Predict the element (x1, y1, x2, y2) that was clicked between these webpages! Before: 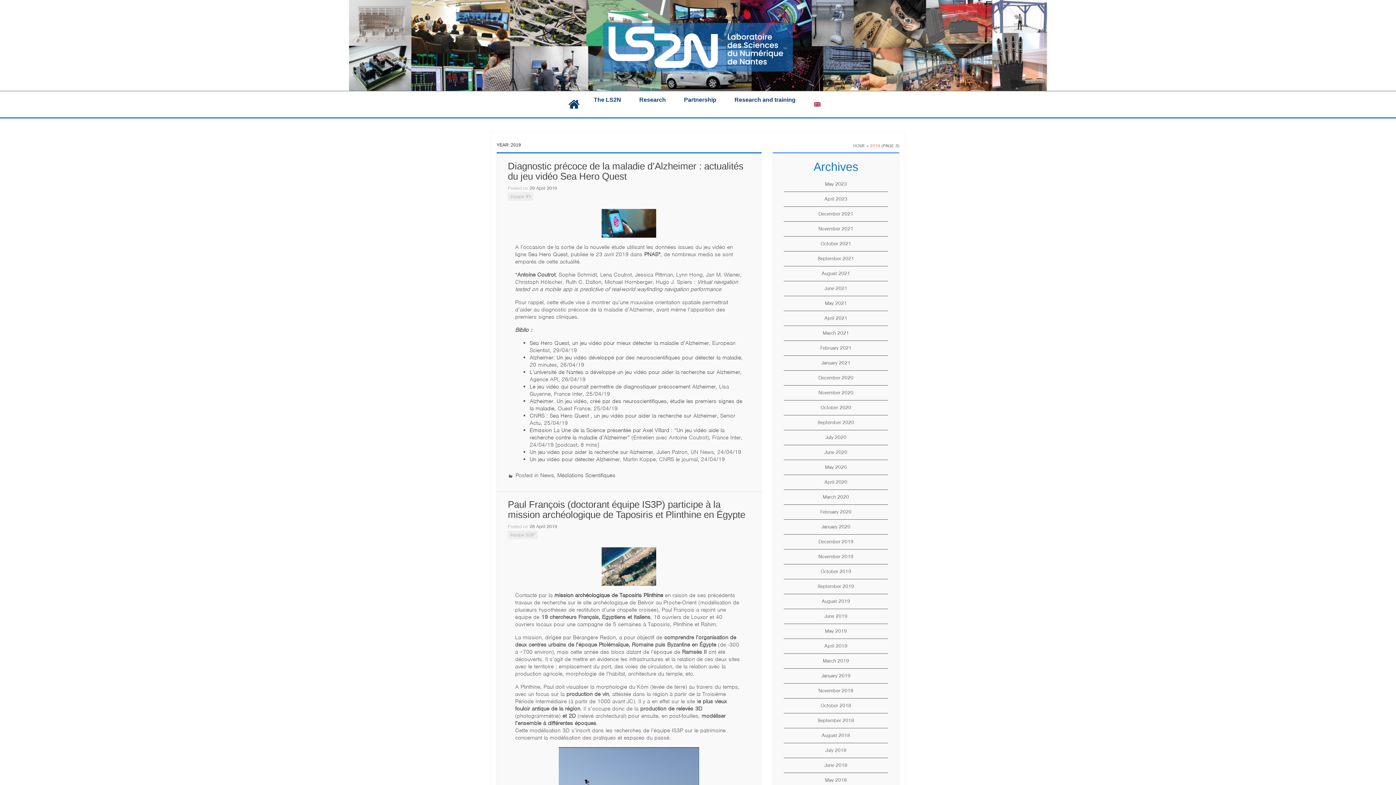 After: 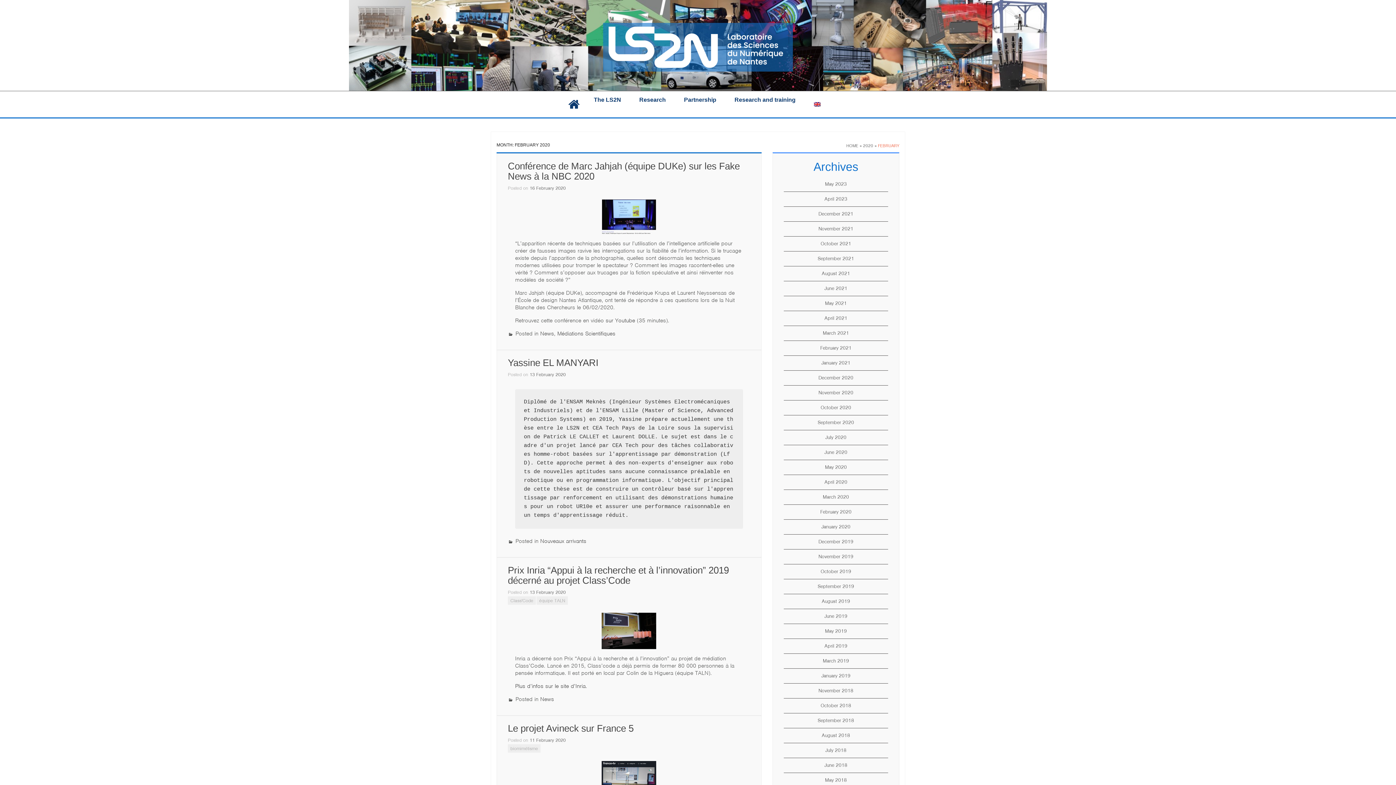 Action: label: February 2020 bbox: (783, 505, 888, 520)